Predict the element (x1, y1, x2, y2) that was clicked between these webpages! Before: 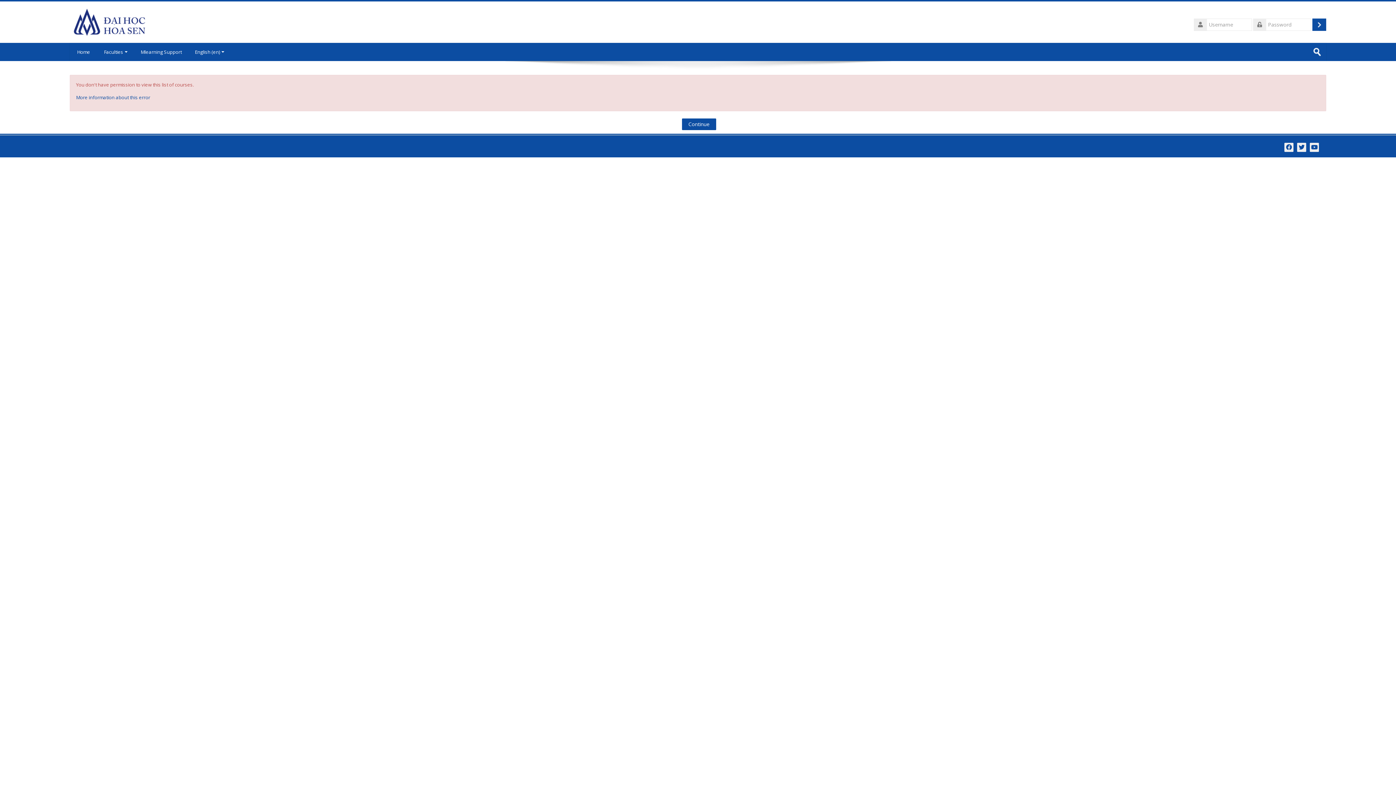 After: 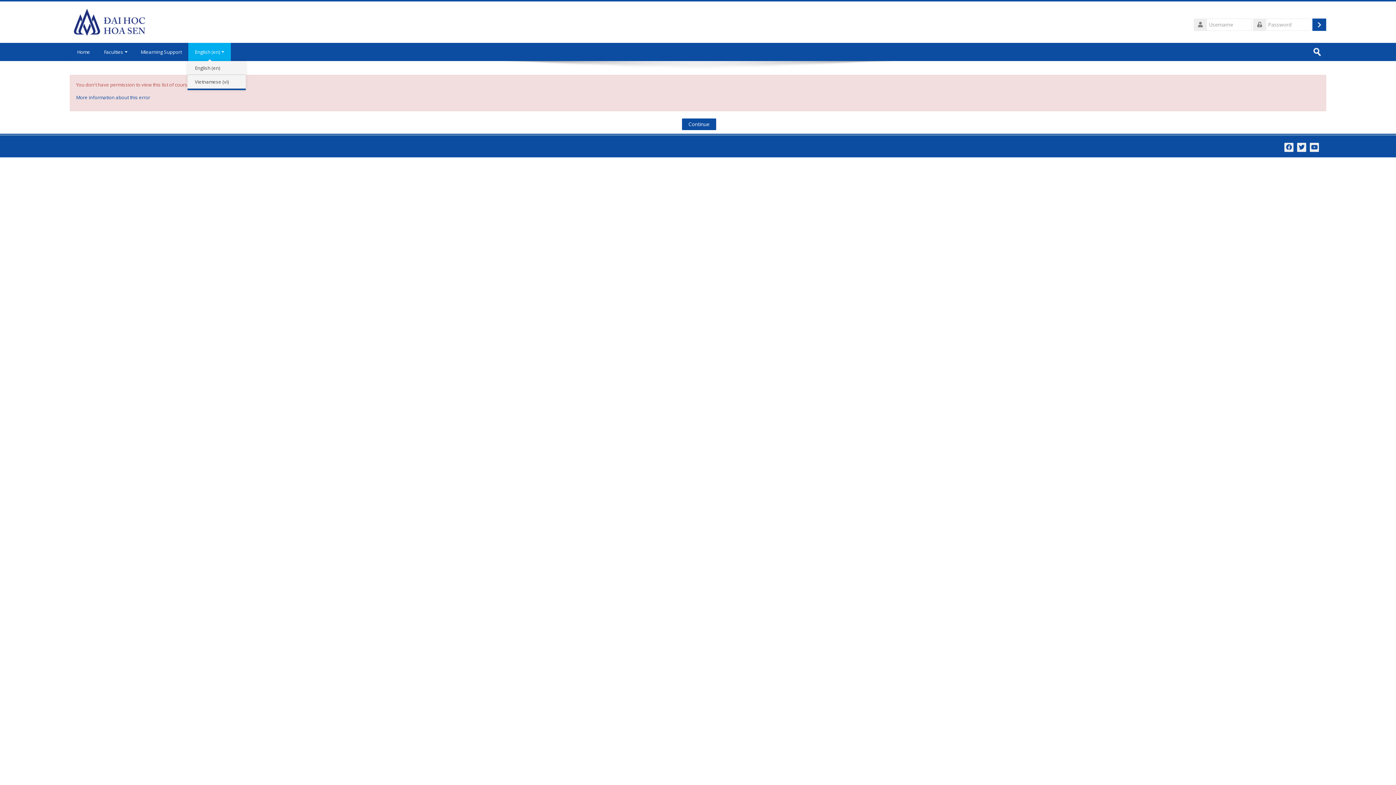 Action: label: English ‎(en)‎ bbox: (188, 42, 230, 61)